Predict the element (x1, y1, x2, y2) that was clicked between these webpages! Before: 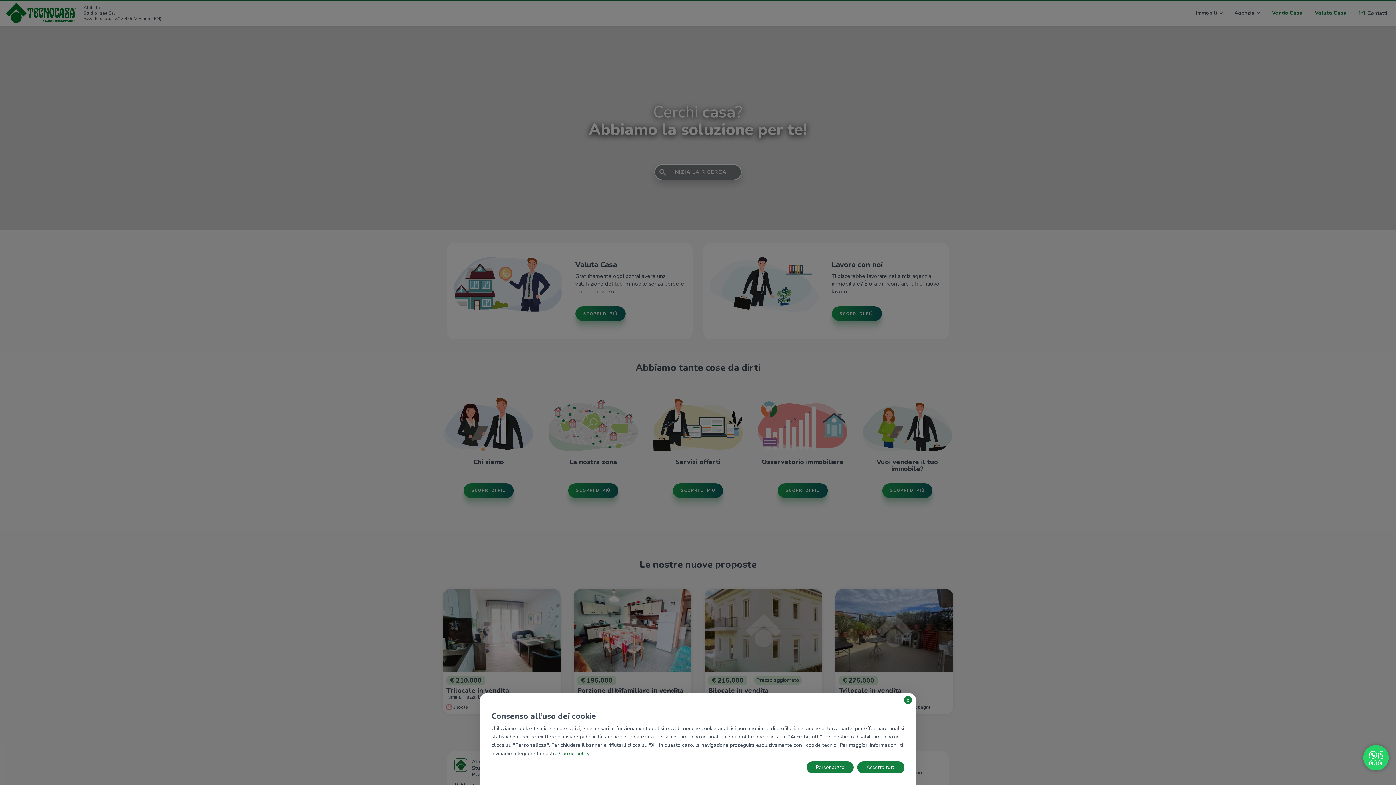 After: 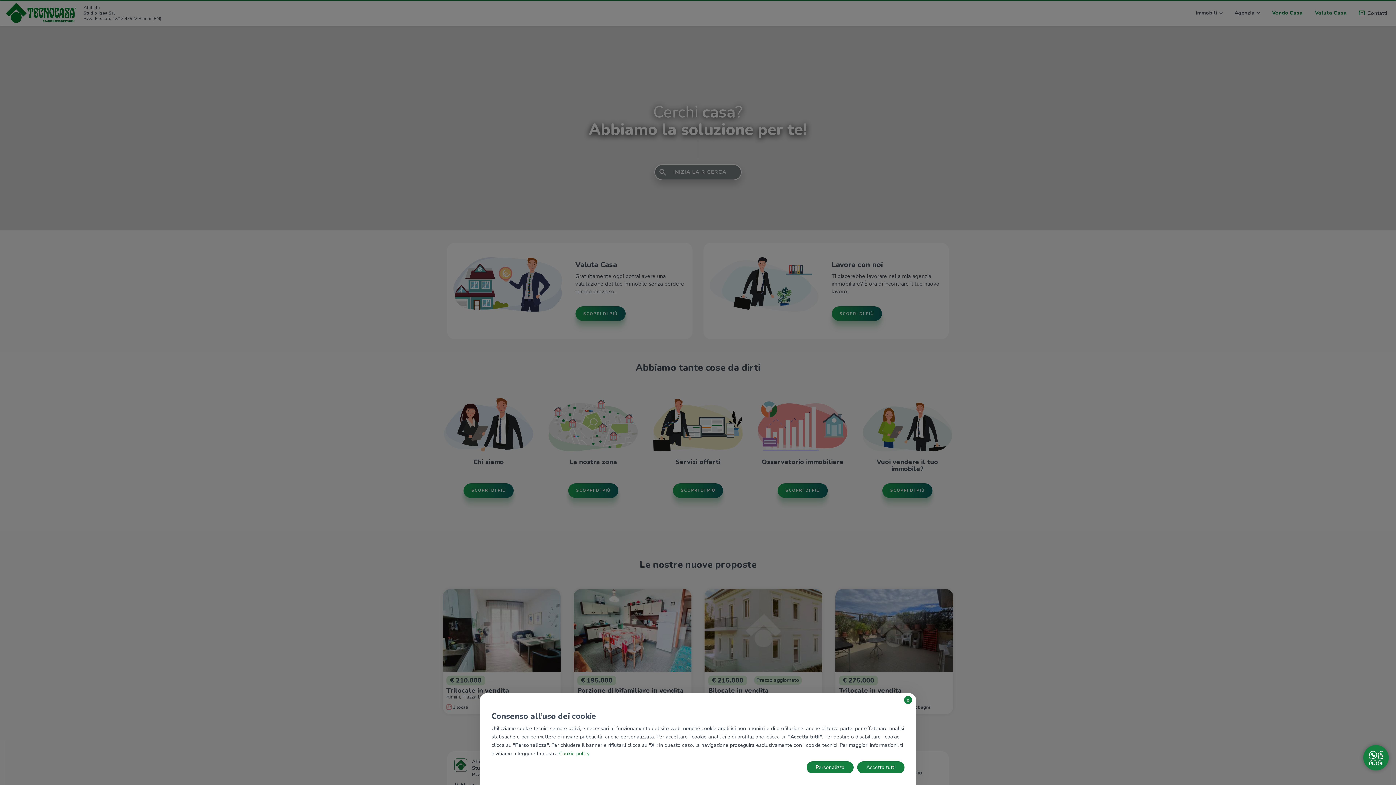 Action: bbox: (1363, 745, 1389, 770)